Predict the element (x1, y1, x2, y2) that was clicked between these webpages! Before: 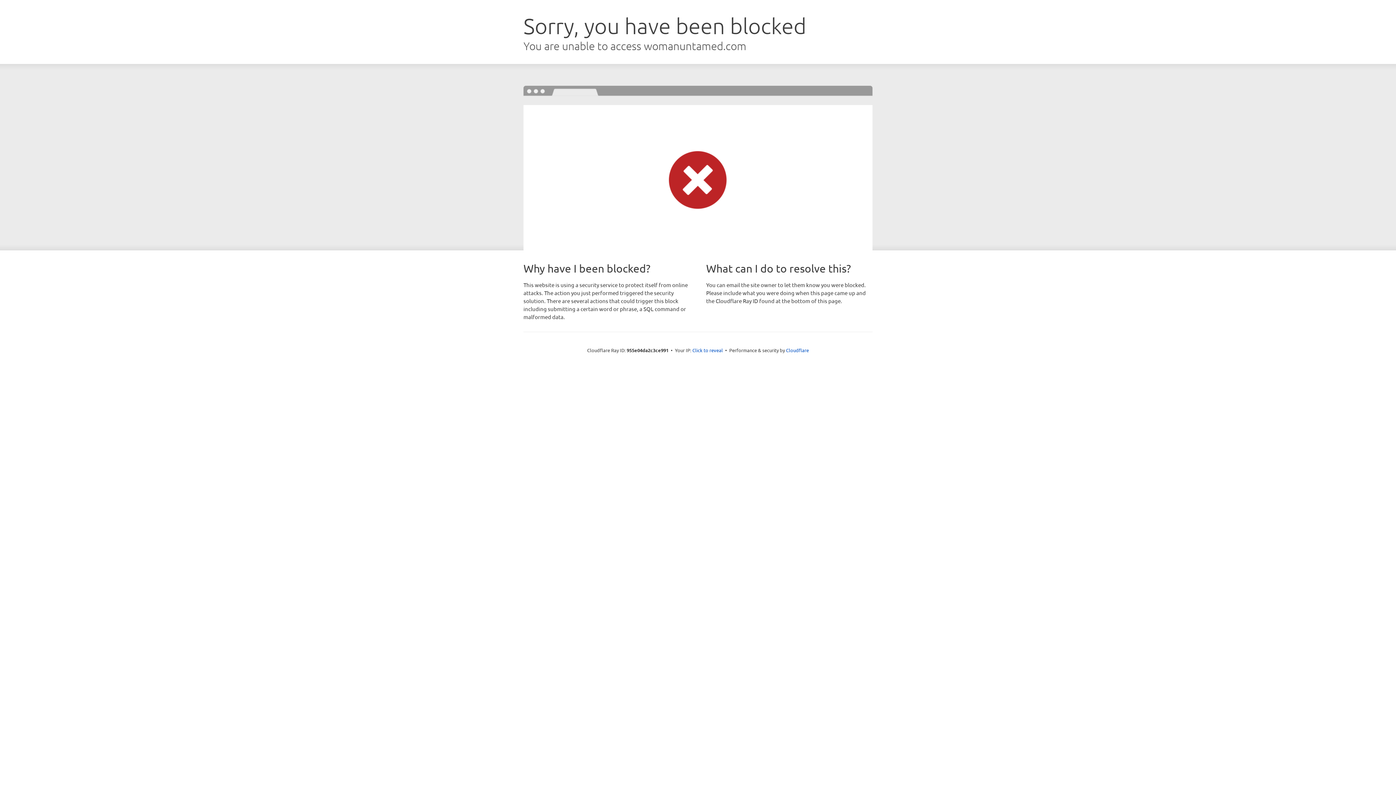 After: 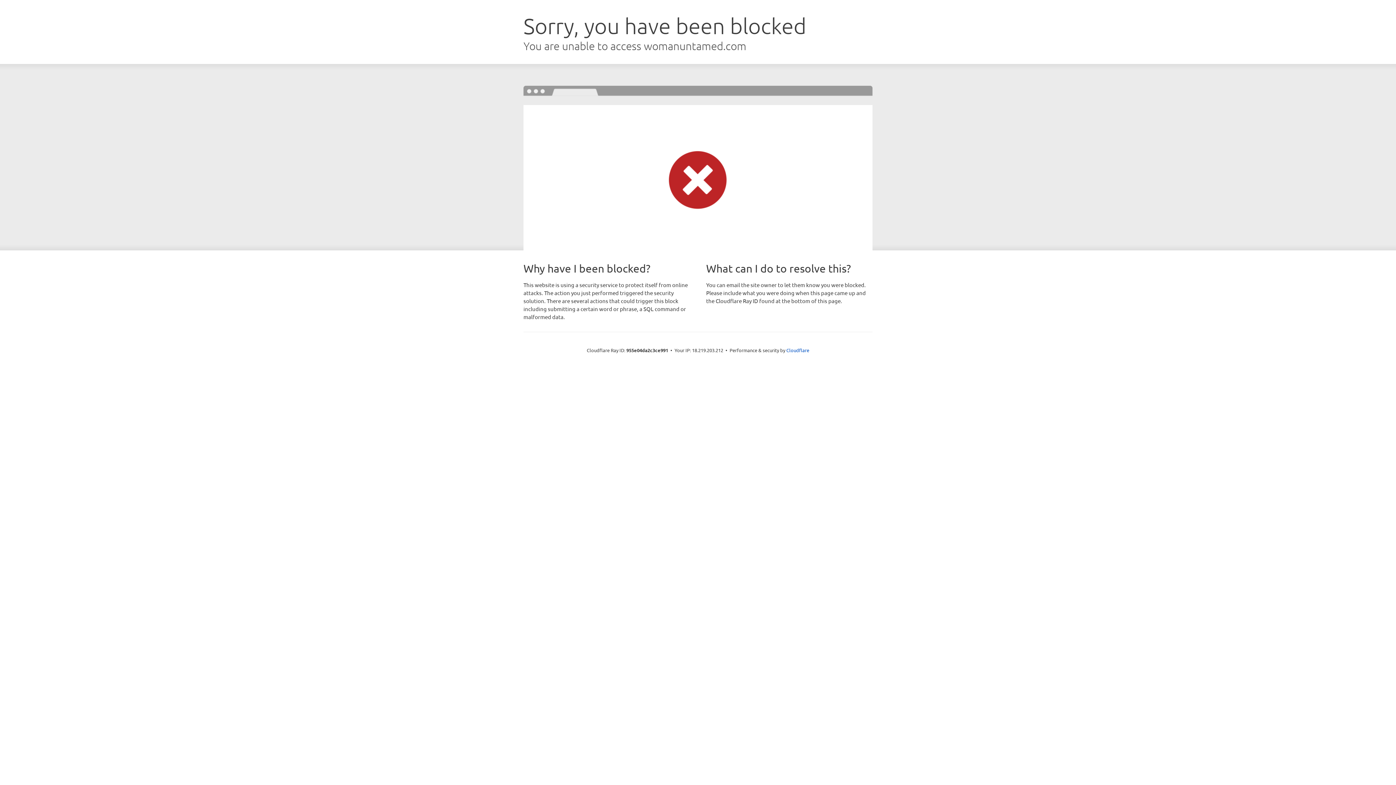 Action: bbox: (692, 346, 723, 353) label: Click to reveal